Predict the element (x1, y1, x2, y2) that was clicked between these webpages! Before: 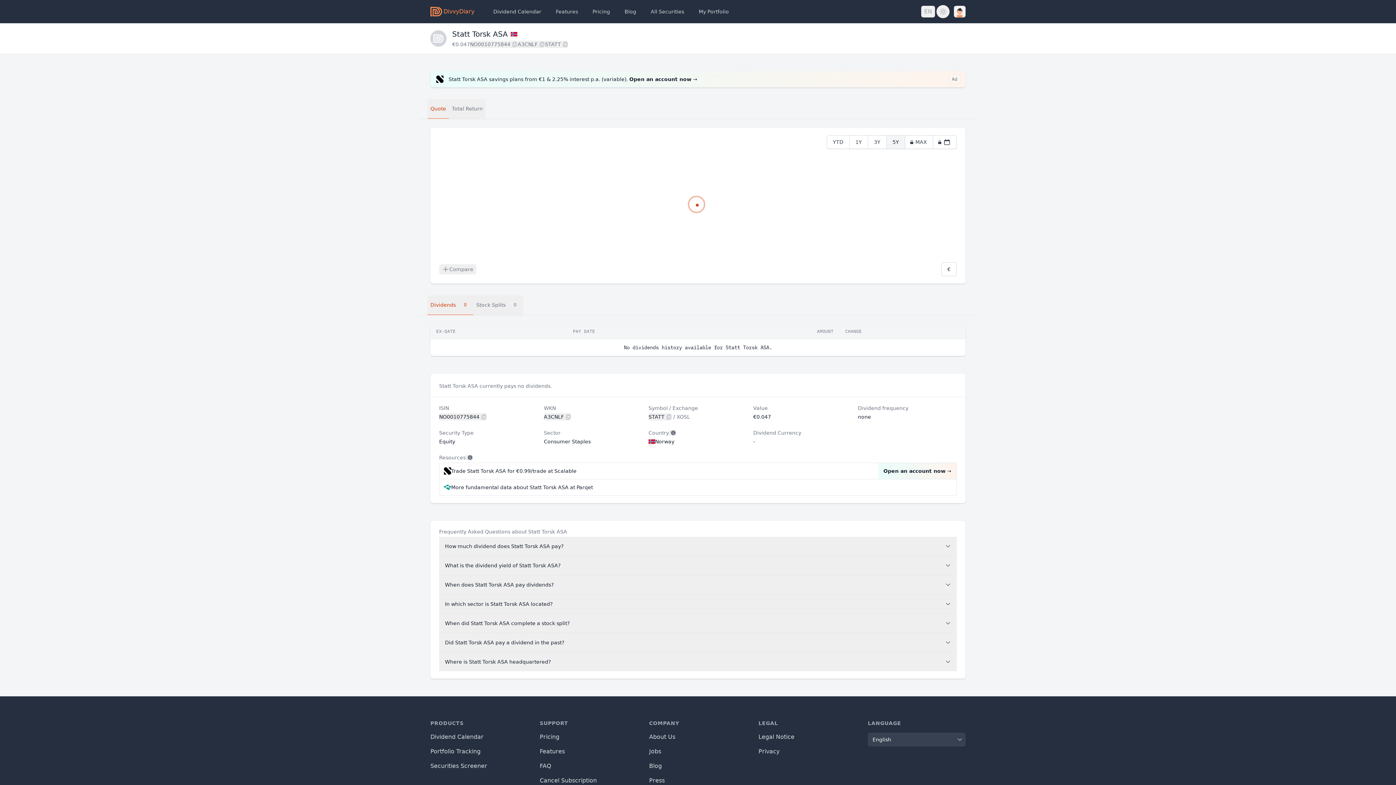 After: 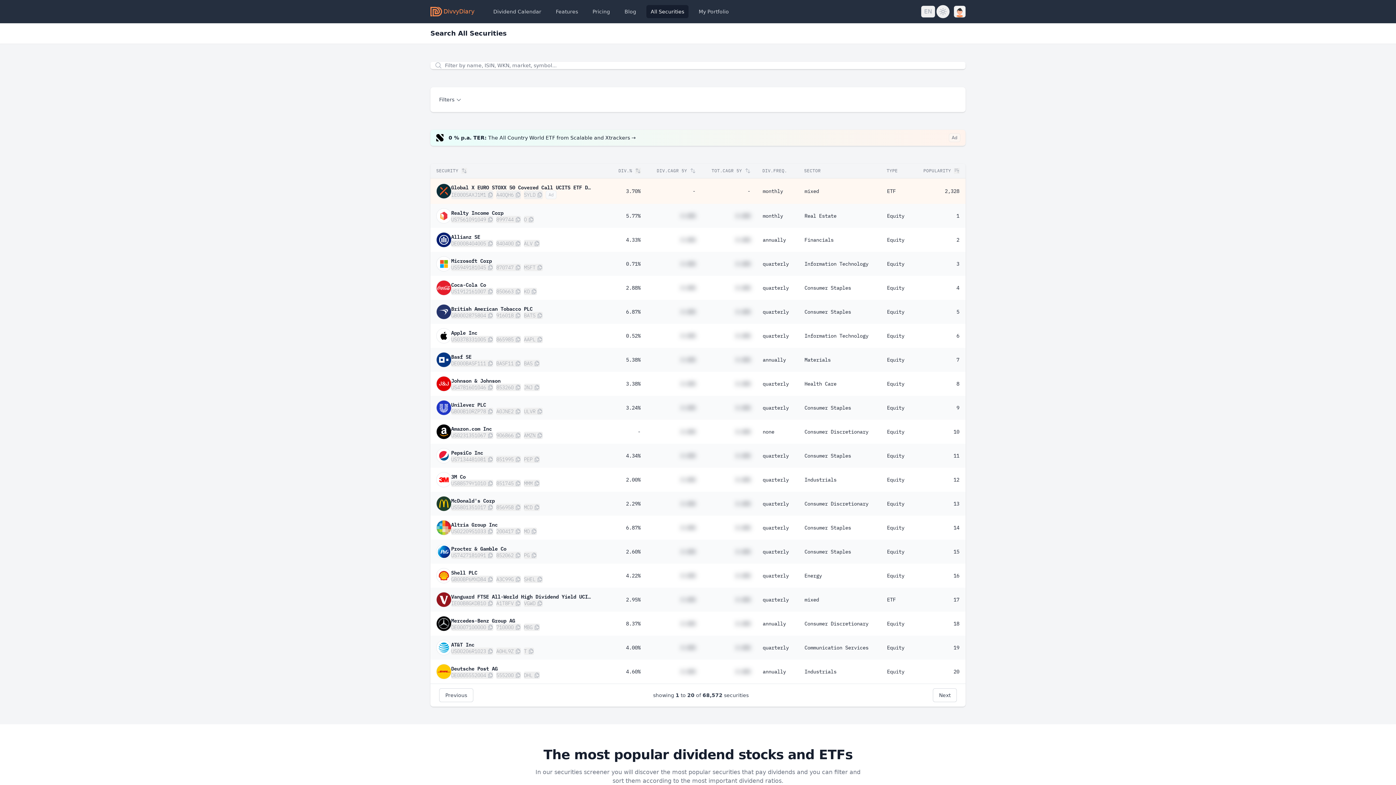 Action: label: Securities Screener bbox: (430, 762, 487, 769)